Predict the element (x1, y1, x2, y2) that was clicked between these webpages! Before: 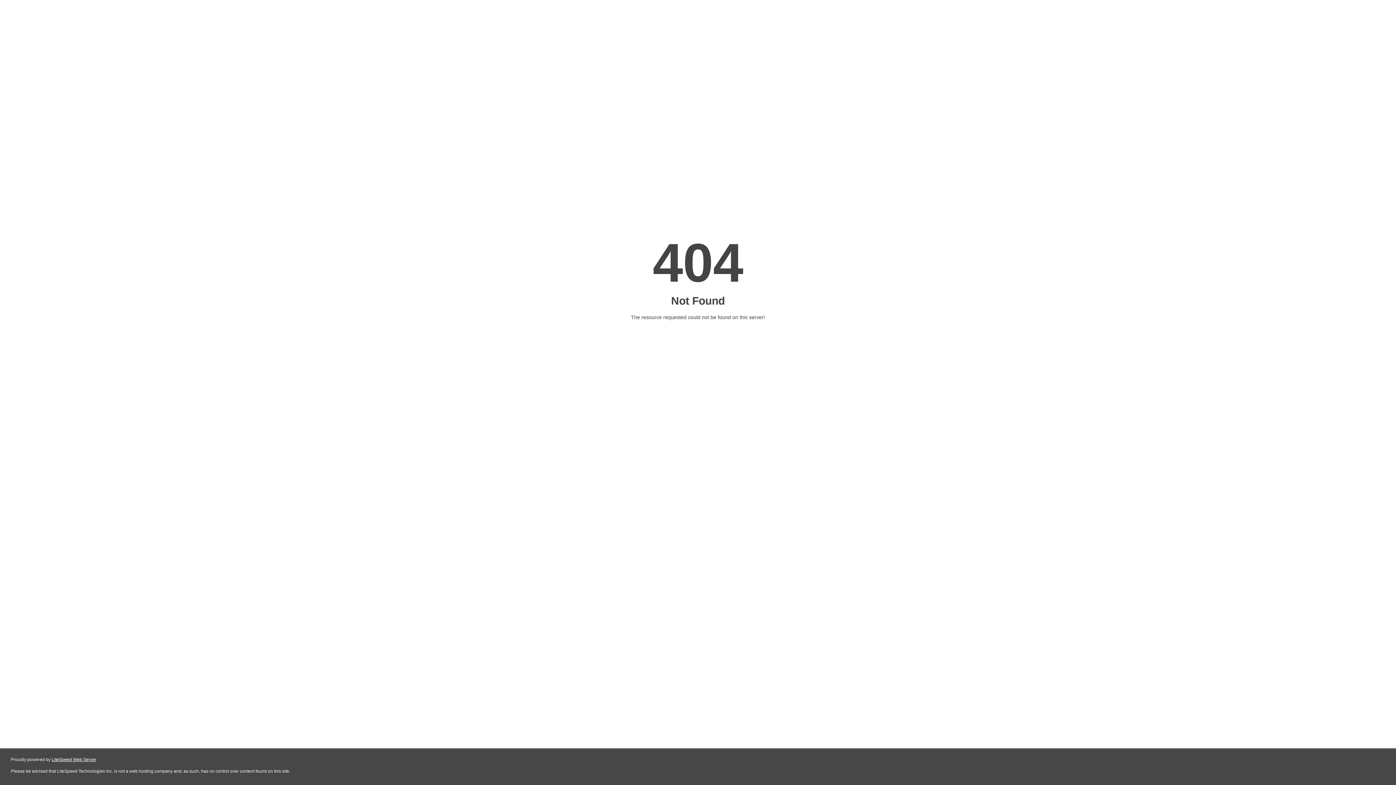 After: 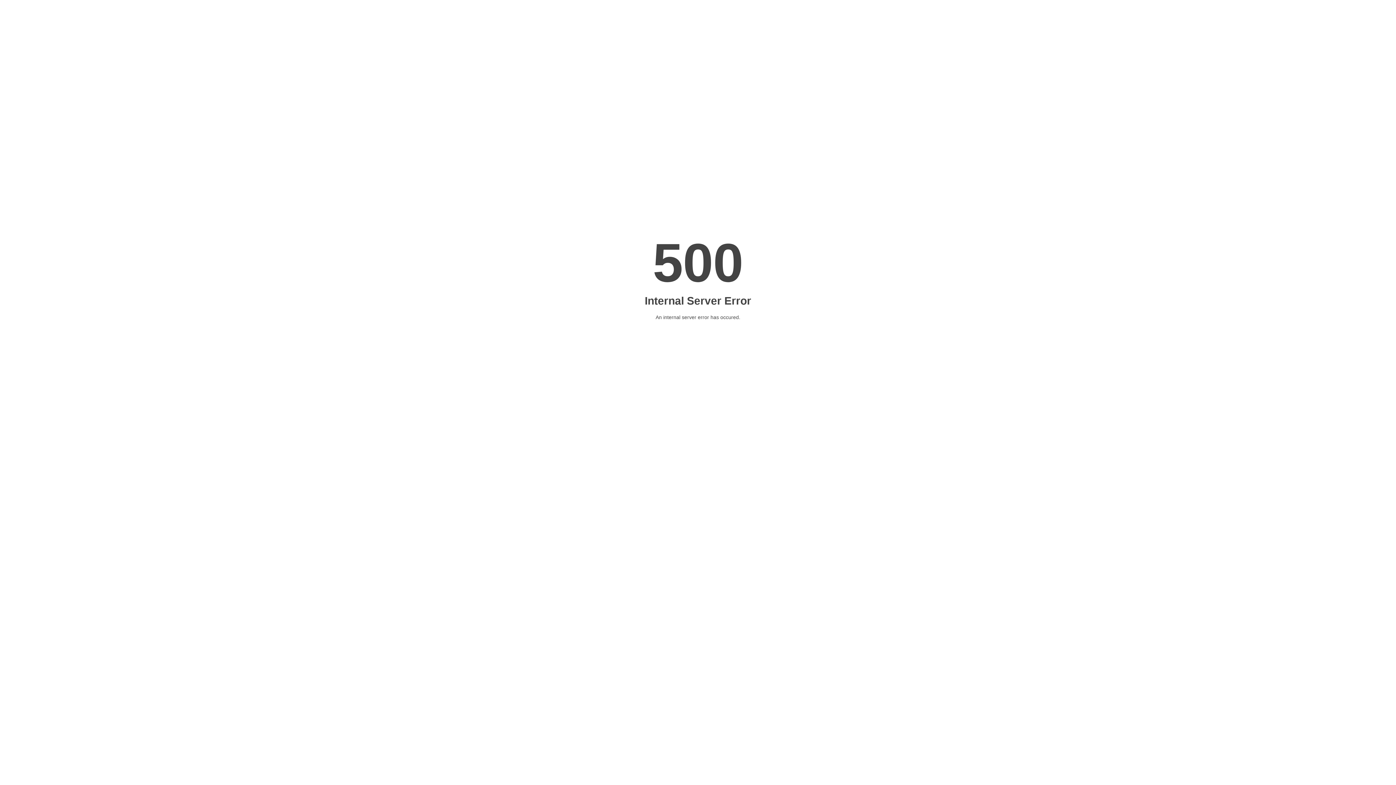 Action: label: LiteSpeed Web Server bbox: (51, 757, 96, 762)